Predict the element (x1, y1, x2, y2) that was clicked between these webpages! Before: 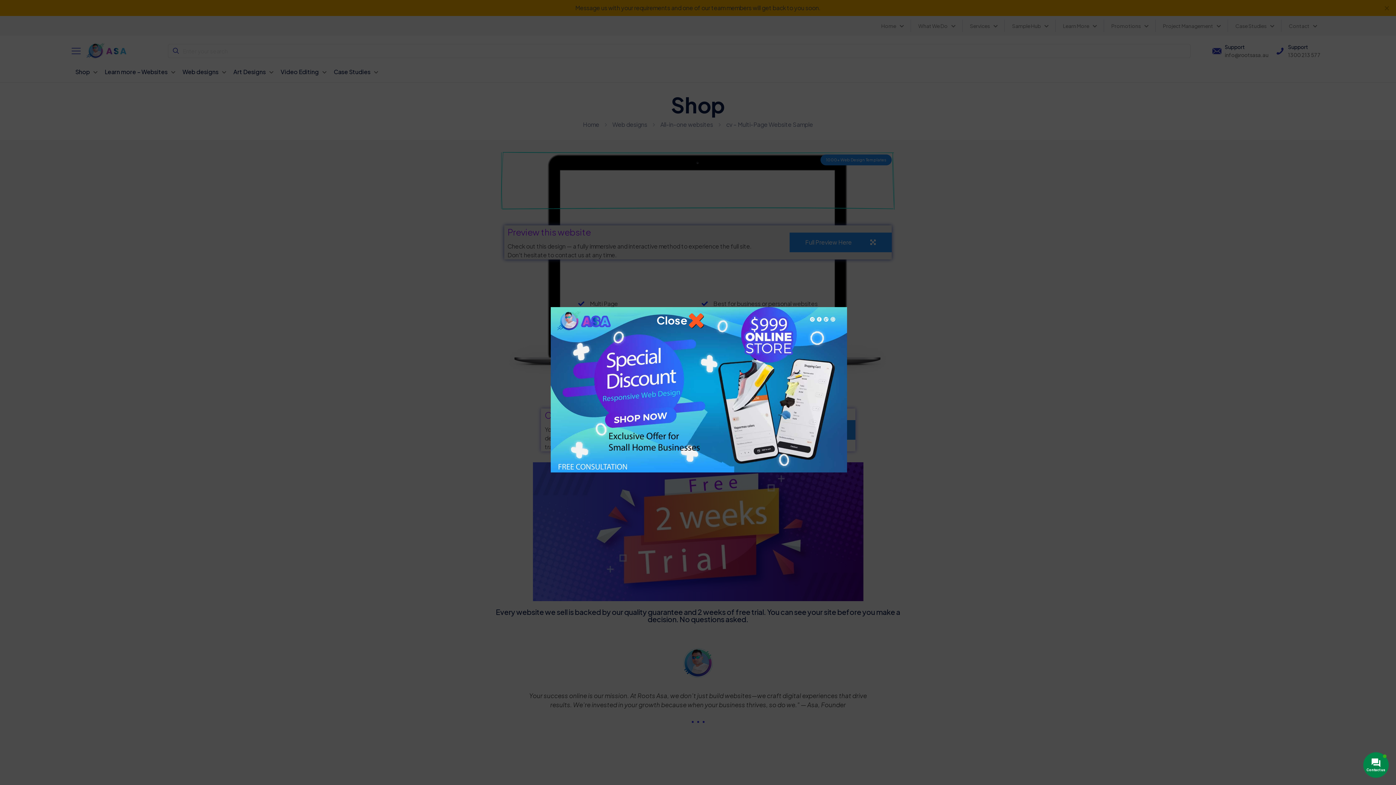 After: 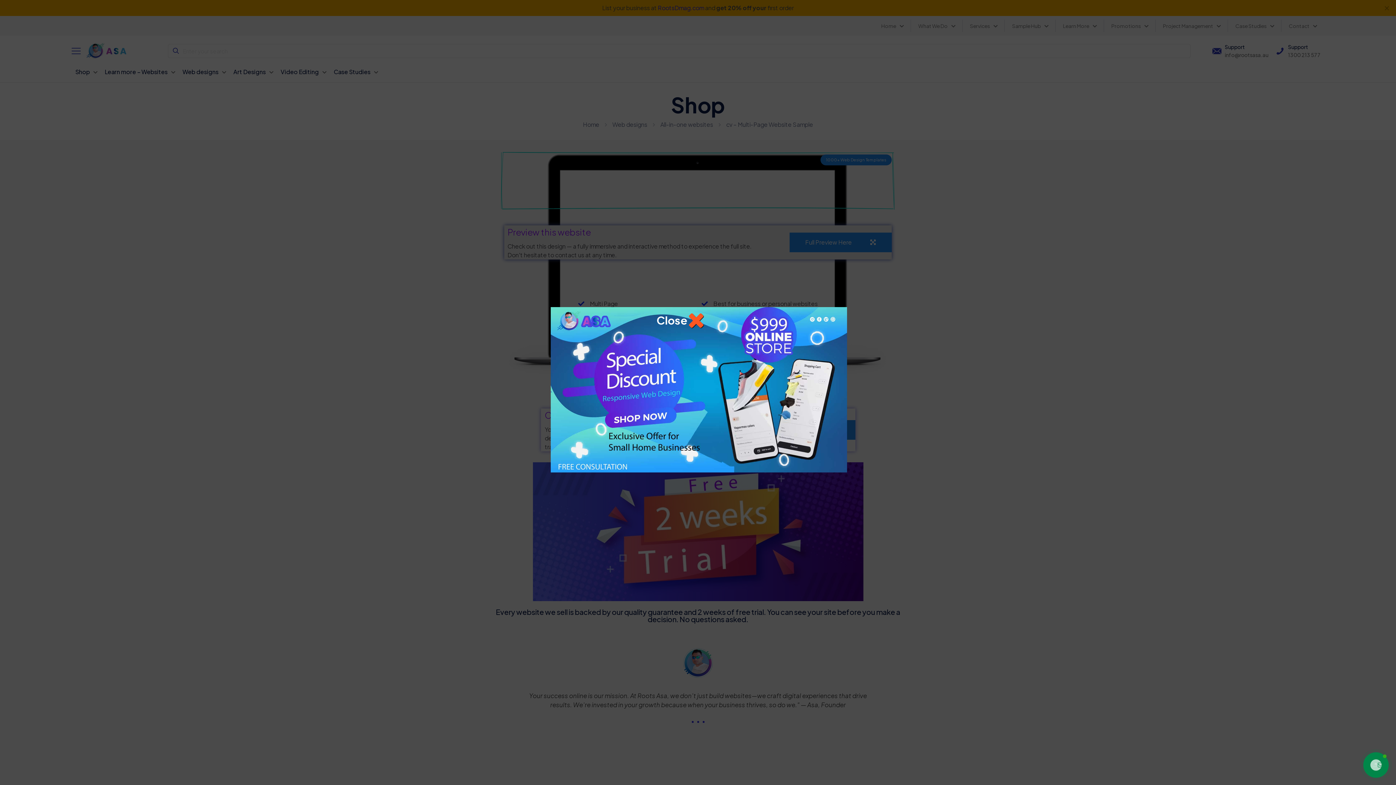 Action: bbox: (550, 307, 847, 472) label:  